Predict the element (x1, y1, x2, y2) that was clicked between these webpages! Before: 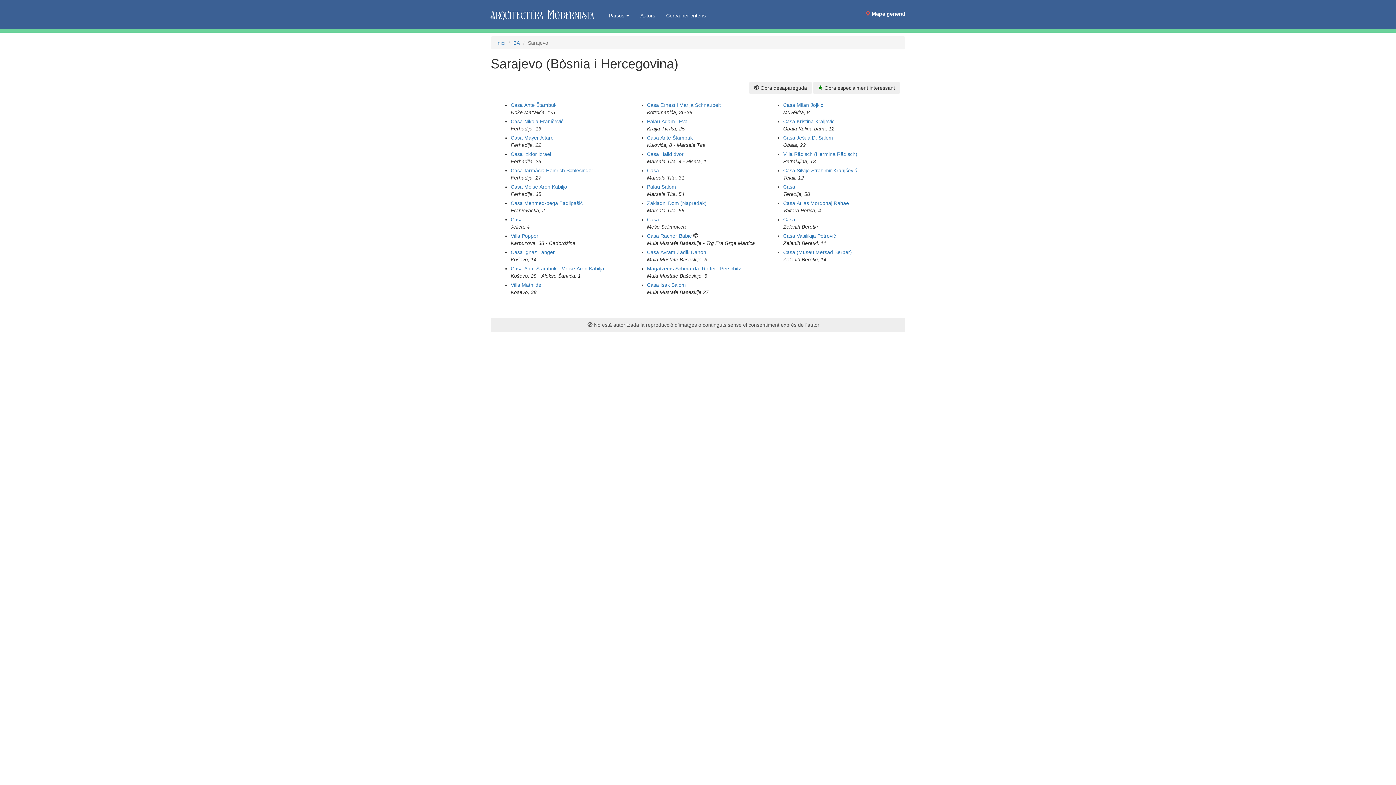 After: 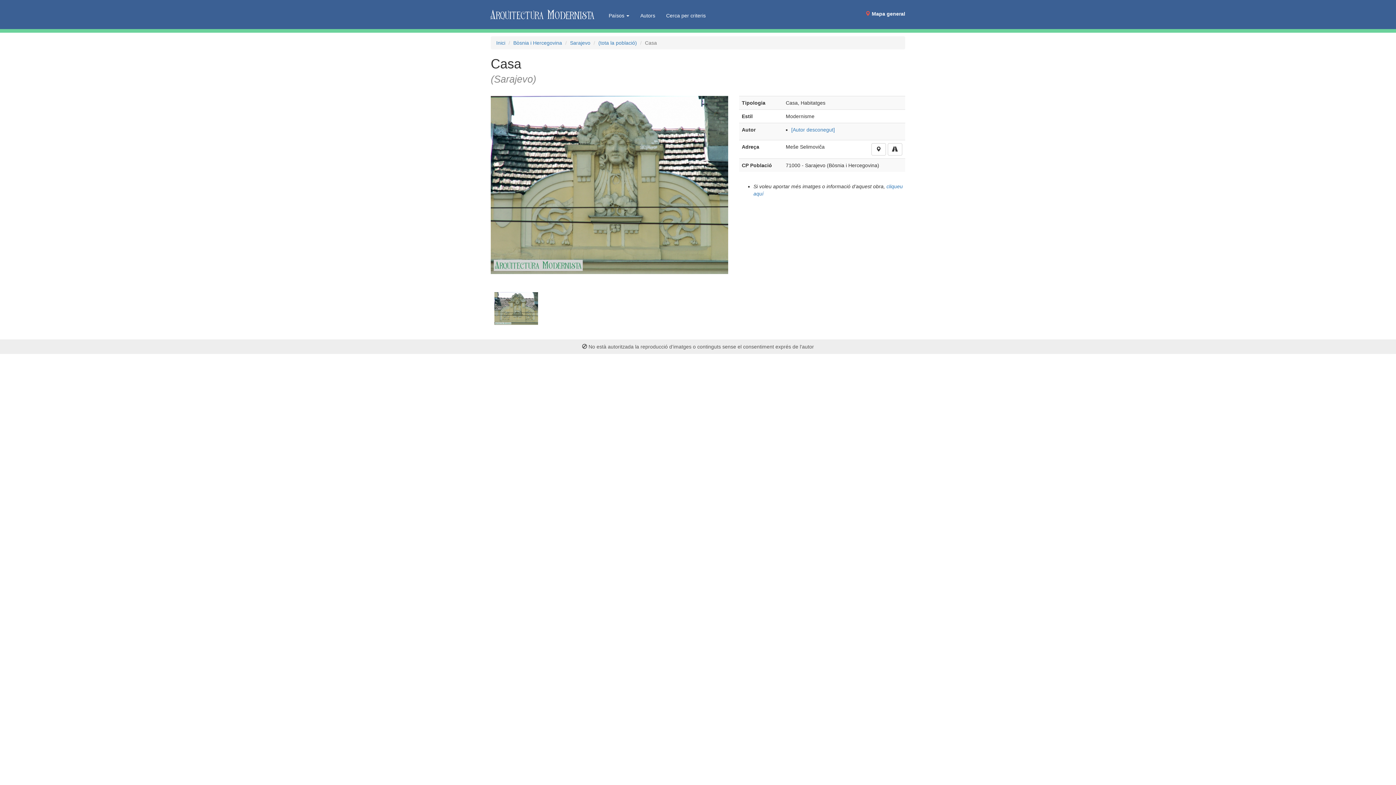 Action: label: Casa bbox: (647, 216, 659, 222)